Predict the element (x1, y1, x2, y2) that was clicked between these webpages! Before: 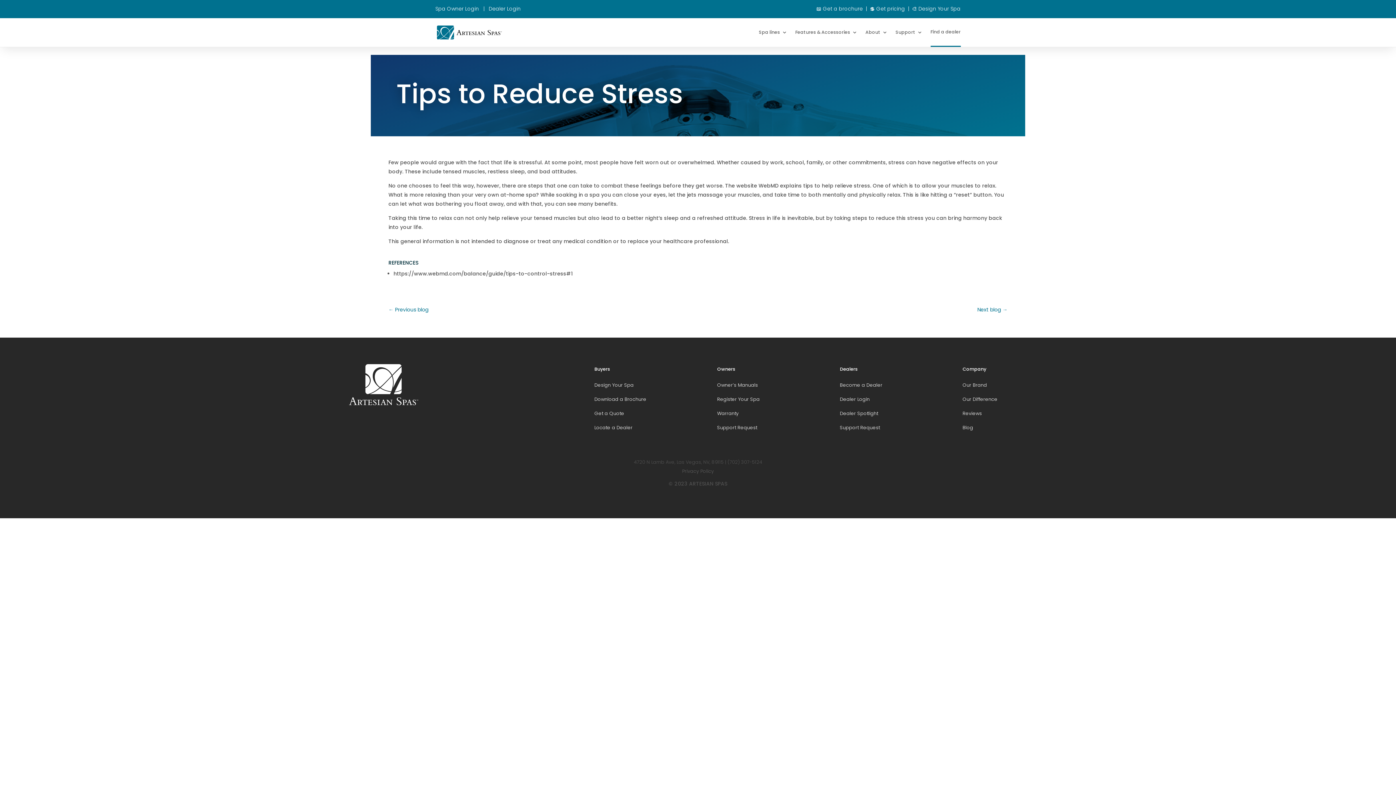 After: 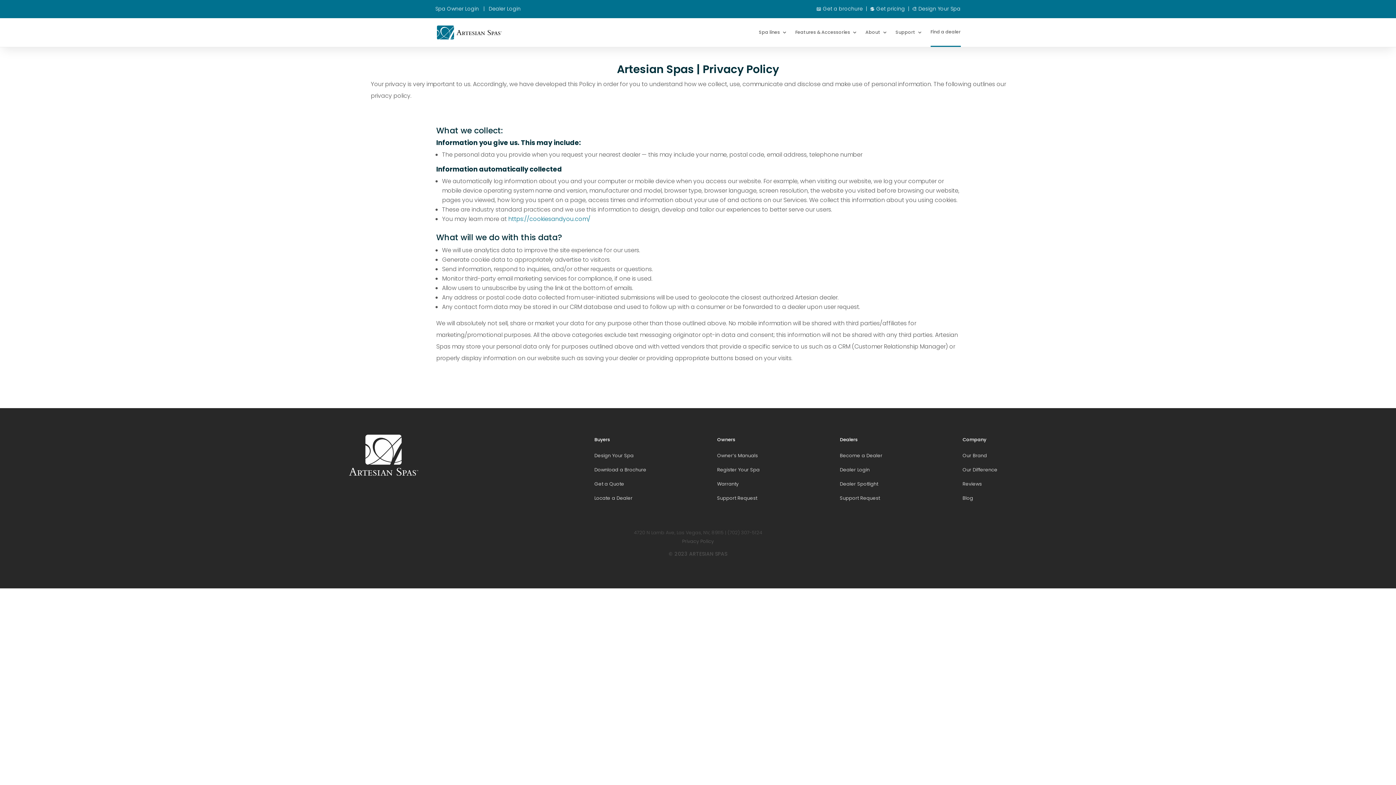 Action: label: Privacy Policy bbox: (682, 468, 714, 474)